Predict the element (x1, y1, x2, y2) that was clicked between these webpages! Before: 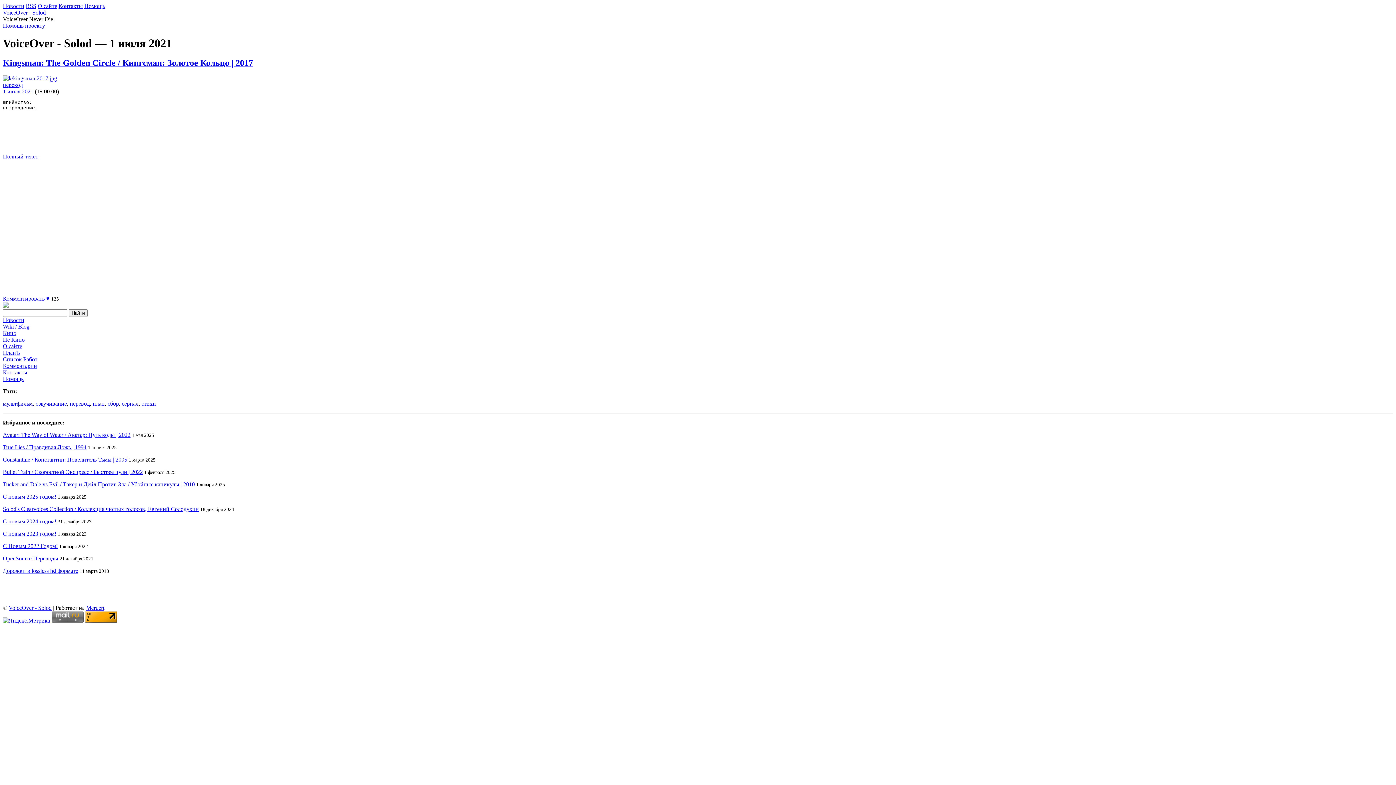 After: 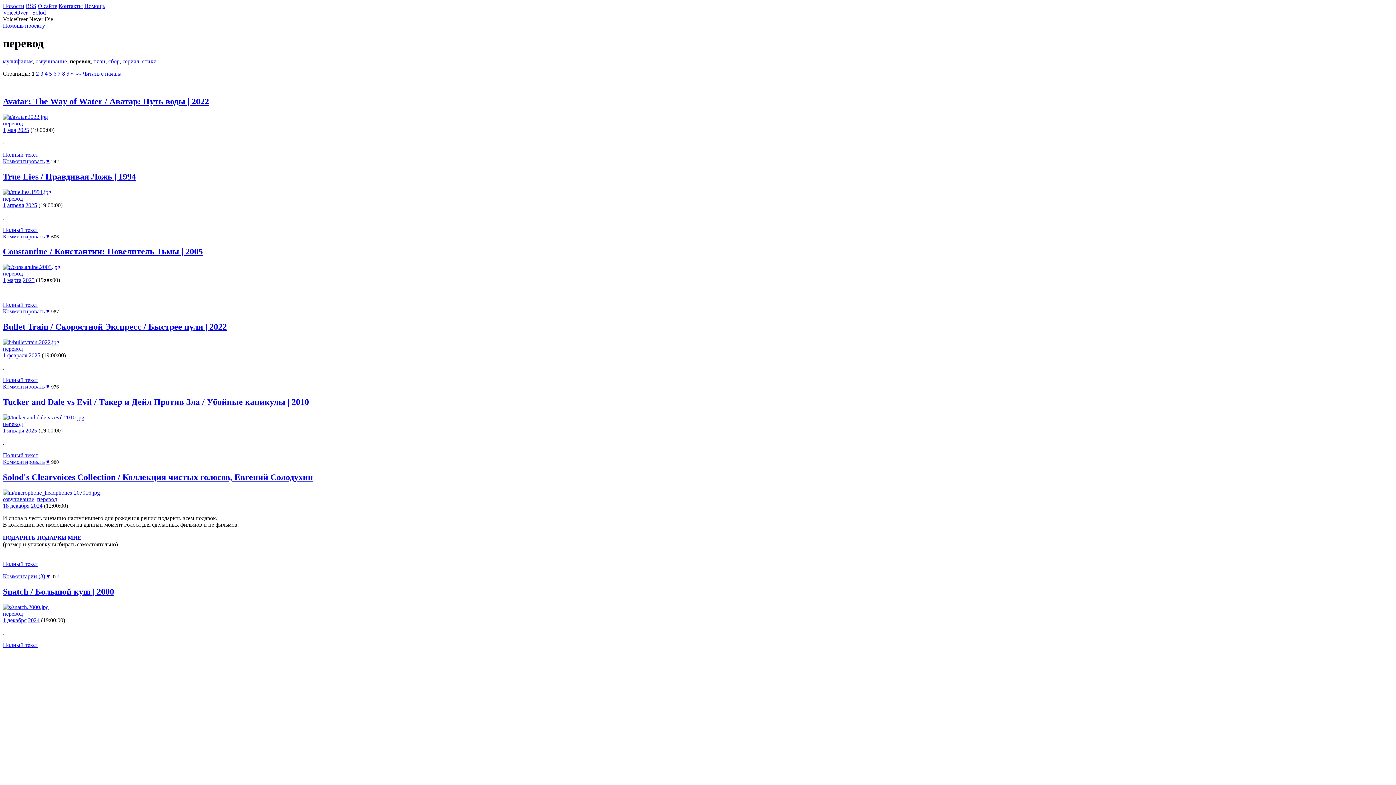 Action: bbox: (2, 81, 22, 87) label: перевод